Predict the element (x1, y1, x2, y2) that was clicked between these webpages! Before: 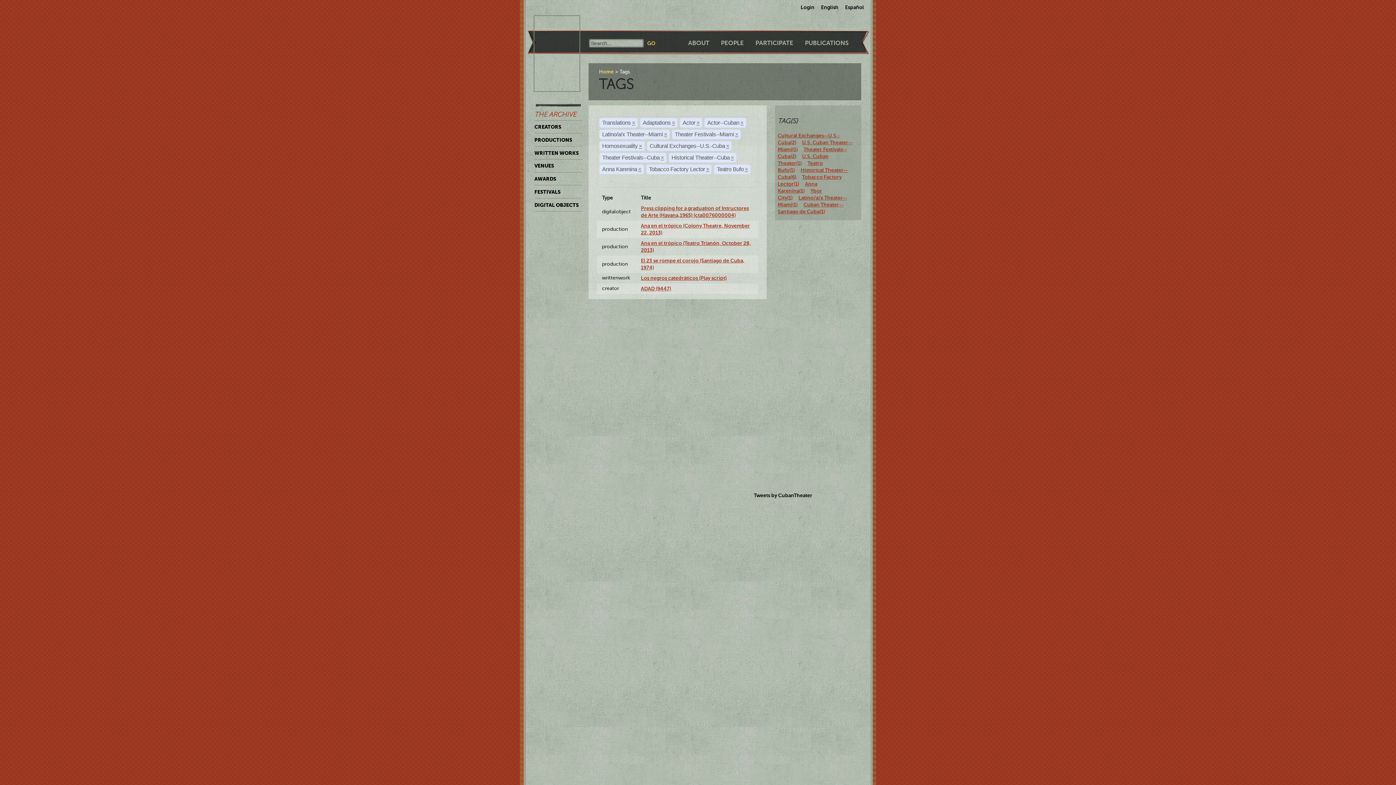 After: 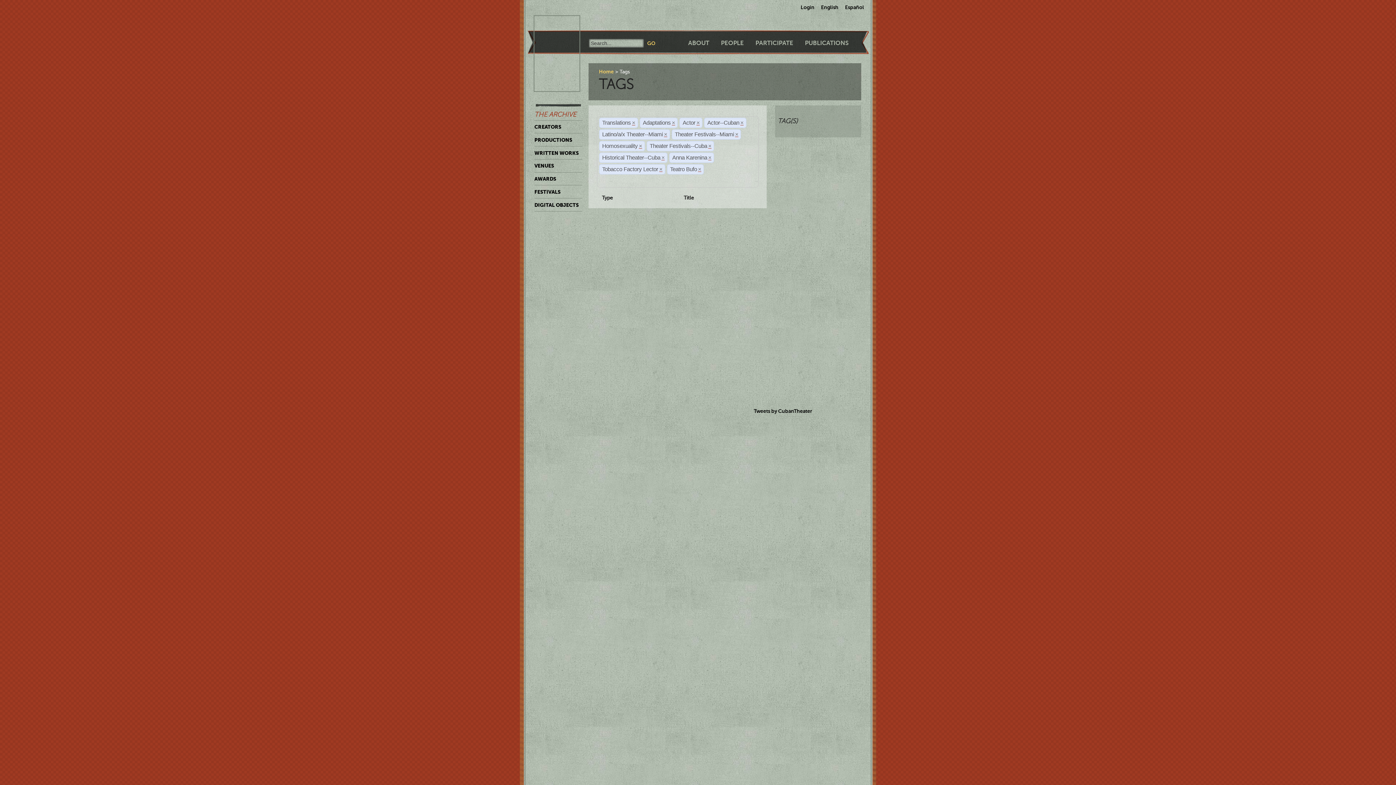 Action: label: × bbox: (726, 143, 729, 149)